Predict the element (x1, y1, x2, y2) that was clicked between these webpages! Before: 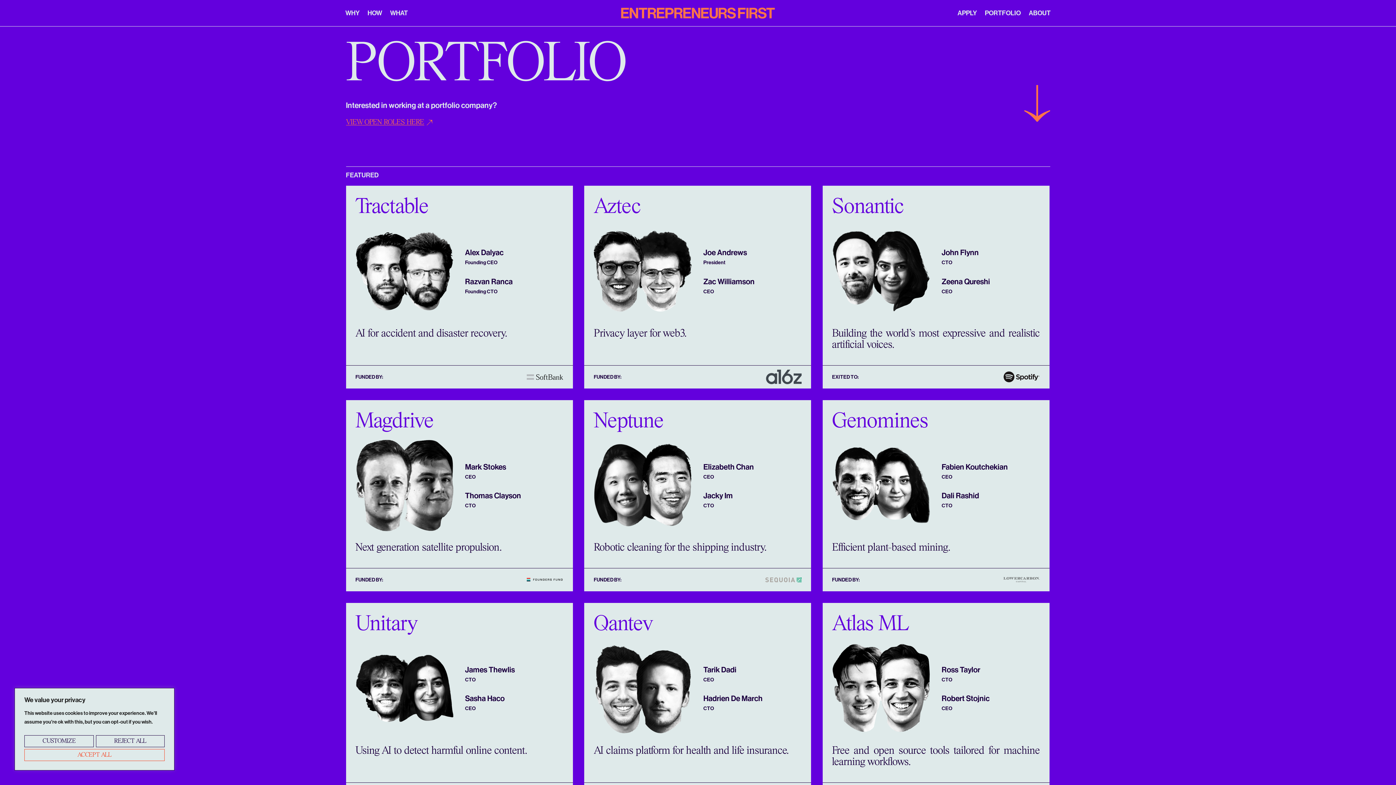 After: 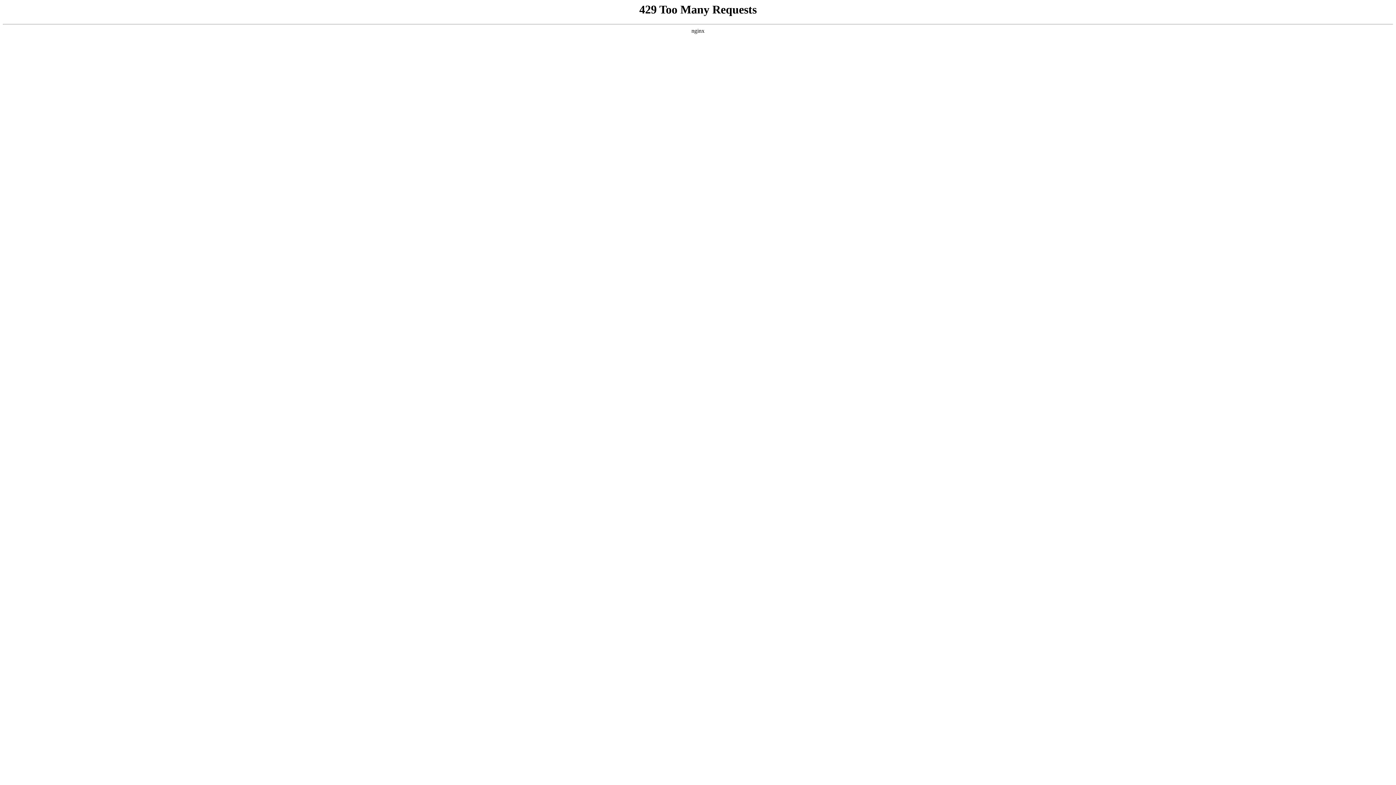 Action: label: How bbox: (367, 0, 382, 26)